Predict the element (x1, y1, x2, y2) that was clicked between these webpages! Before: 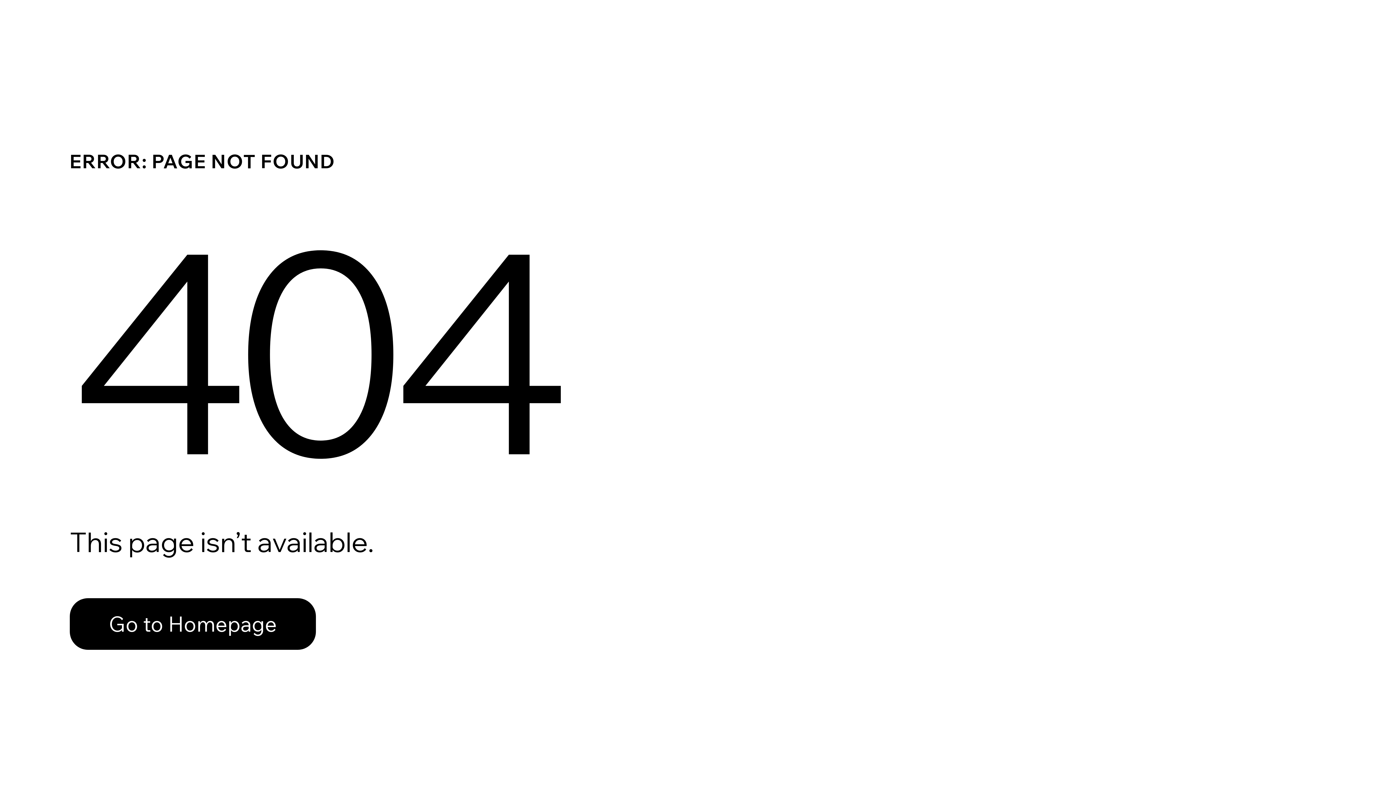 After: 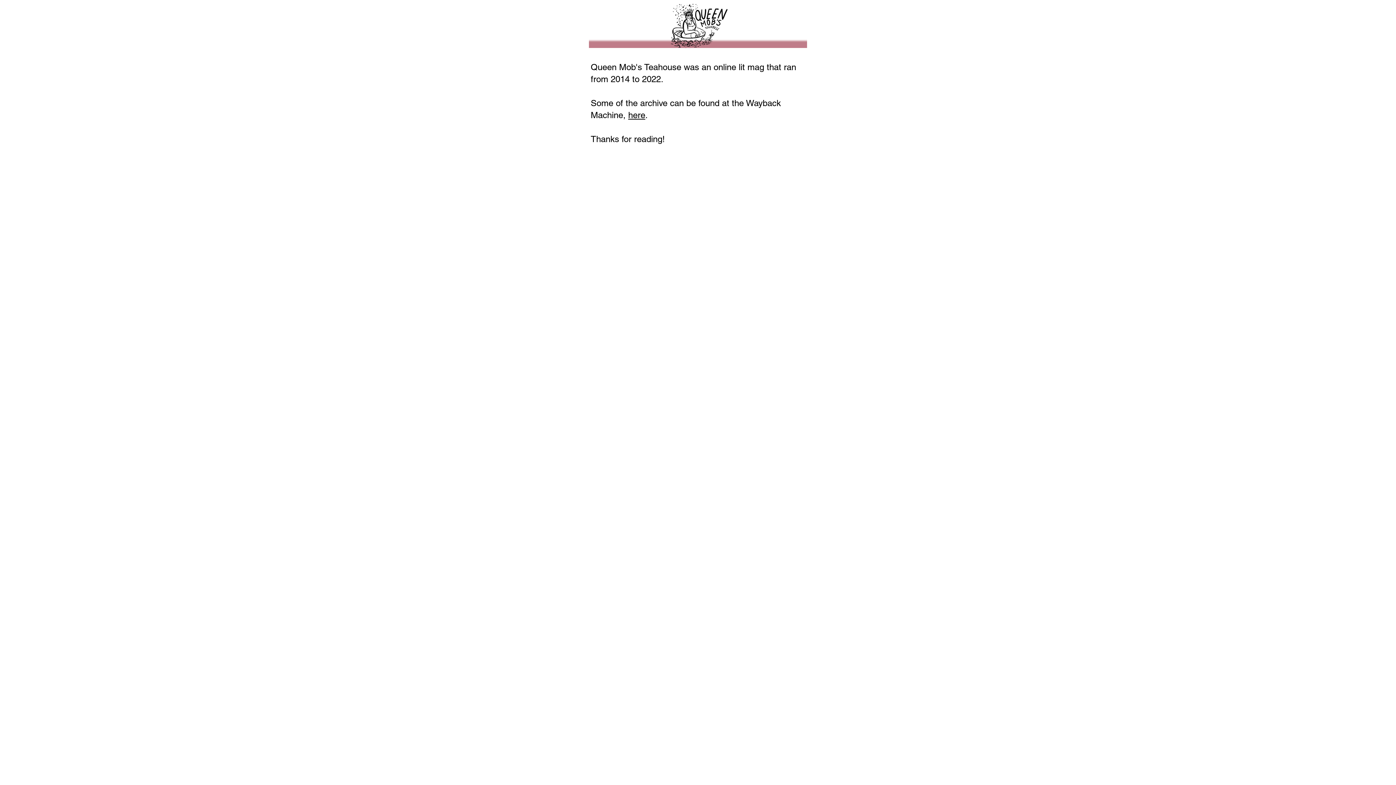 Action: label: Go to Homepage bbox: (69, 582, 768, 659)